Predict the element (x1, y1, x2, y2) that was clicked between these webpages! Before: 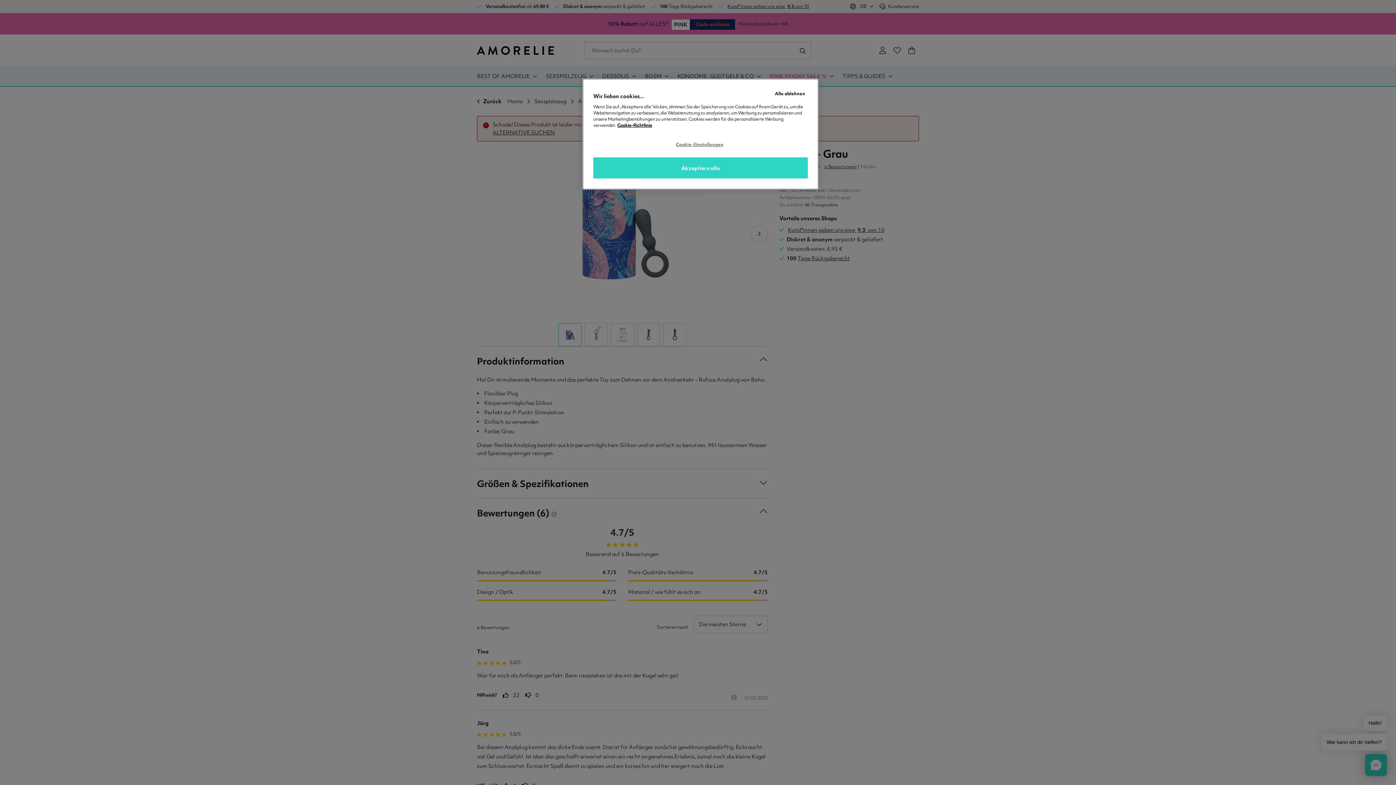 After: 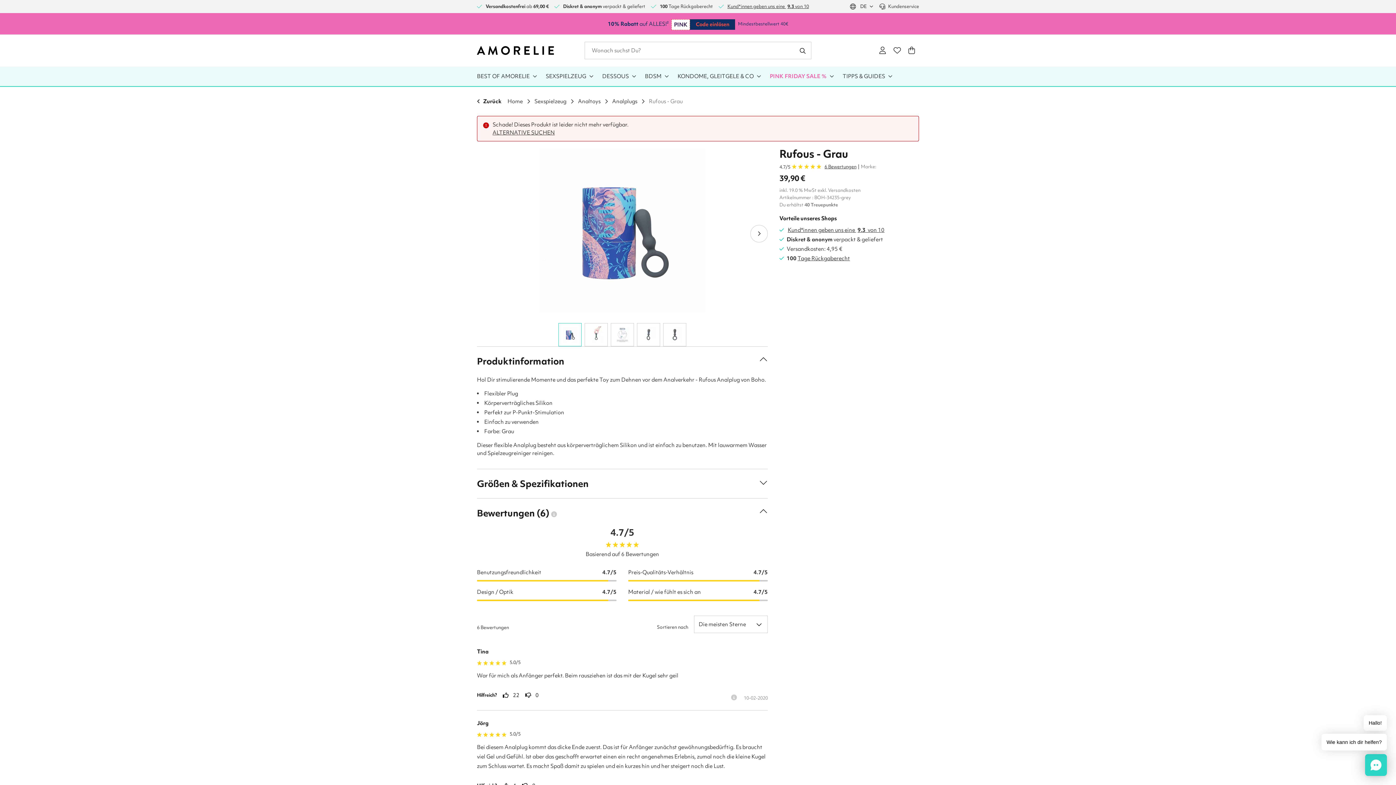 Action: label: Alle ablehnen bbox: (765, 86, 814, 100)